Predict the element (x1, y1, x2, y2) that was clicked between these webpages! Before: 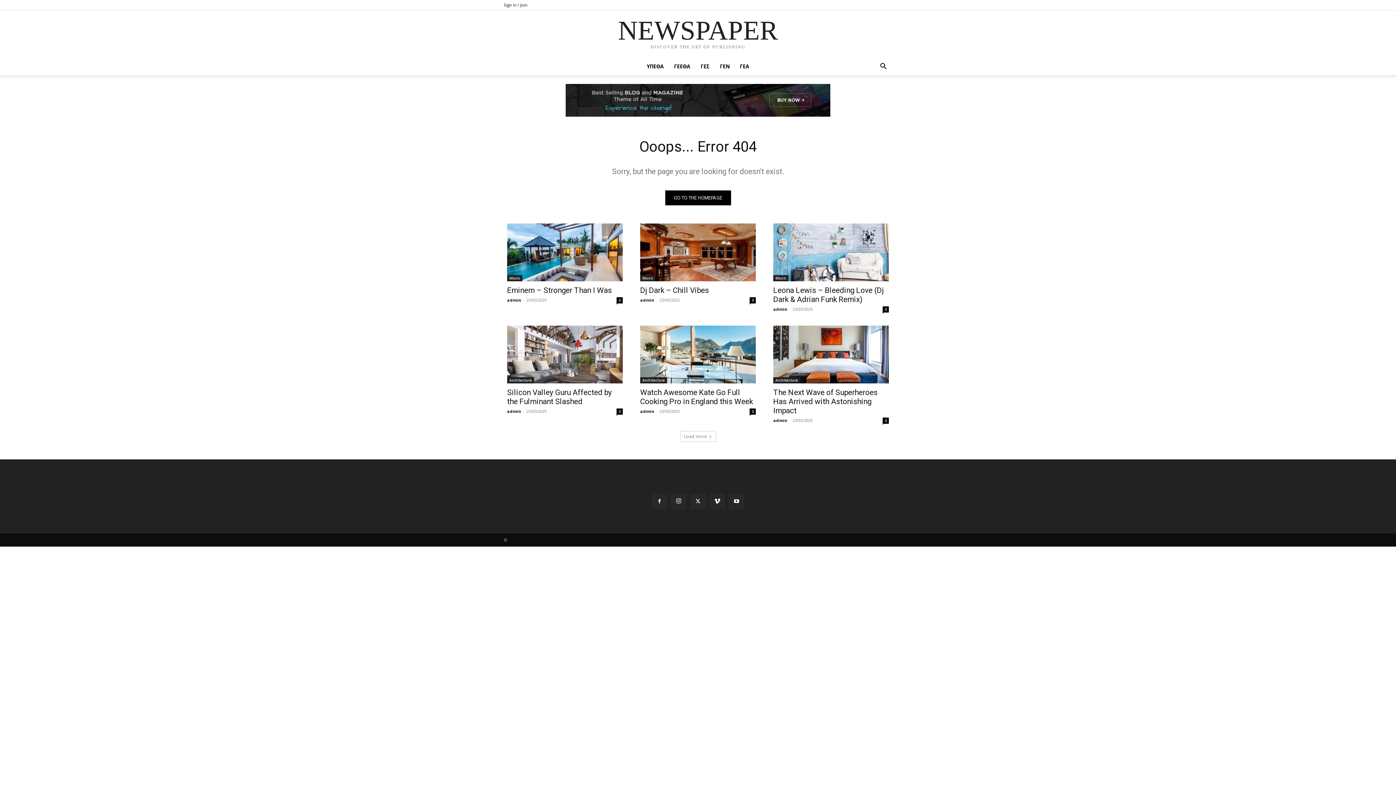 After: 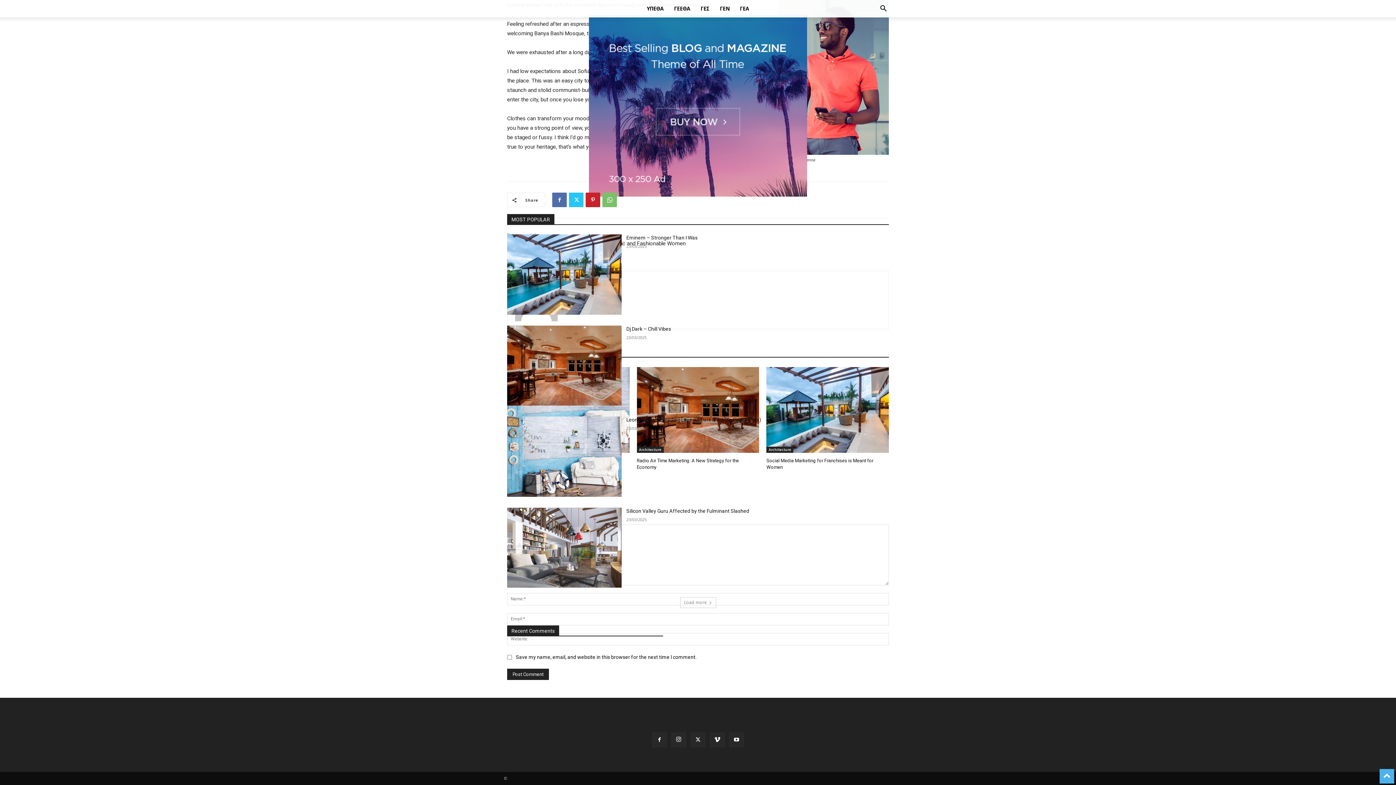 Action: label: 0 bbox: (749, 408, 756, 414)